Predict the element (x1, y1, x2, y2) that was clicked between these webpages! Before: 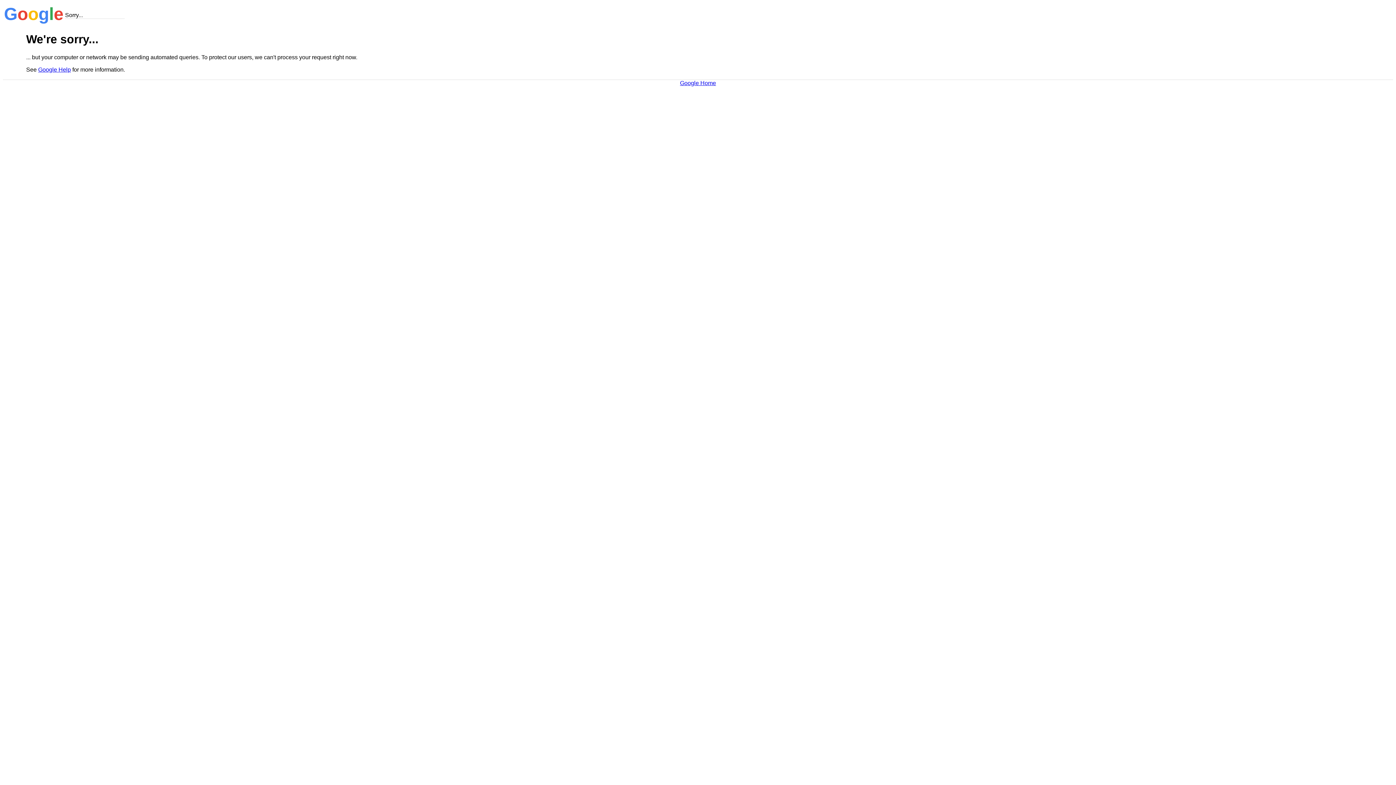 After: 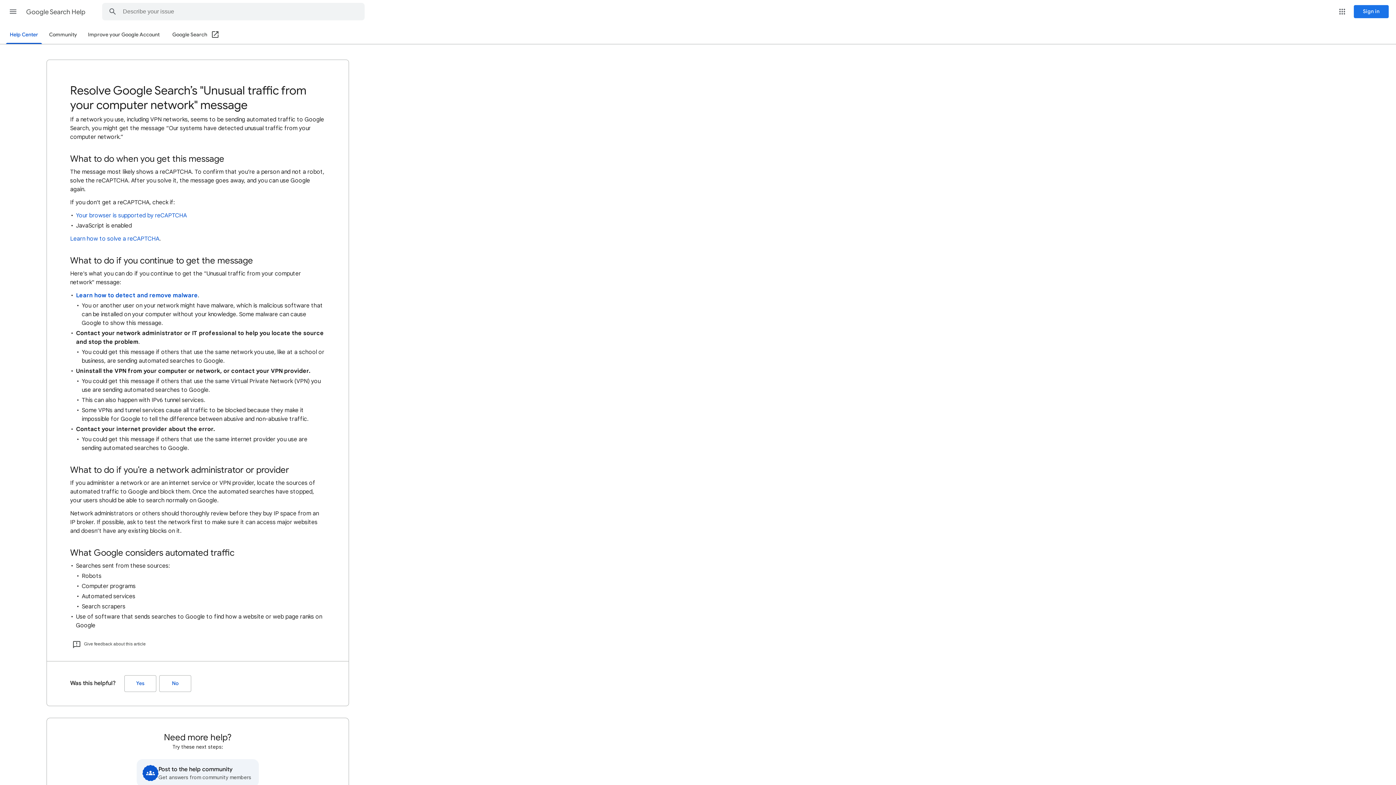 Action: label: Google Help bbox: (38, 66, 70, 72)